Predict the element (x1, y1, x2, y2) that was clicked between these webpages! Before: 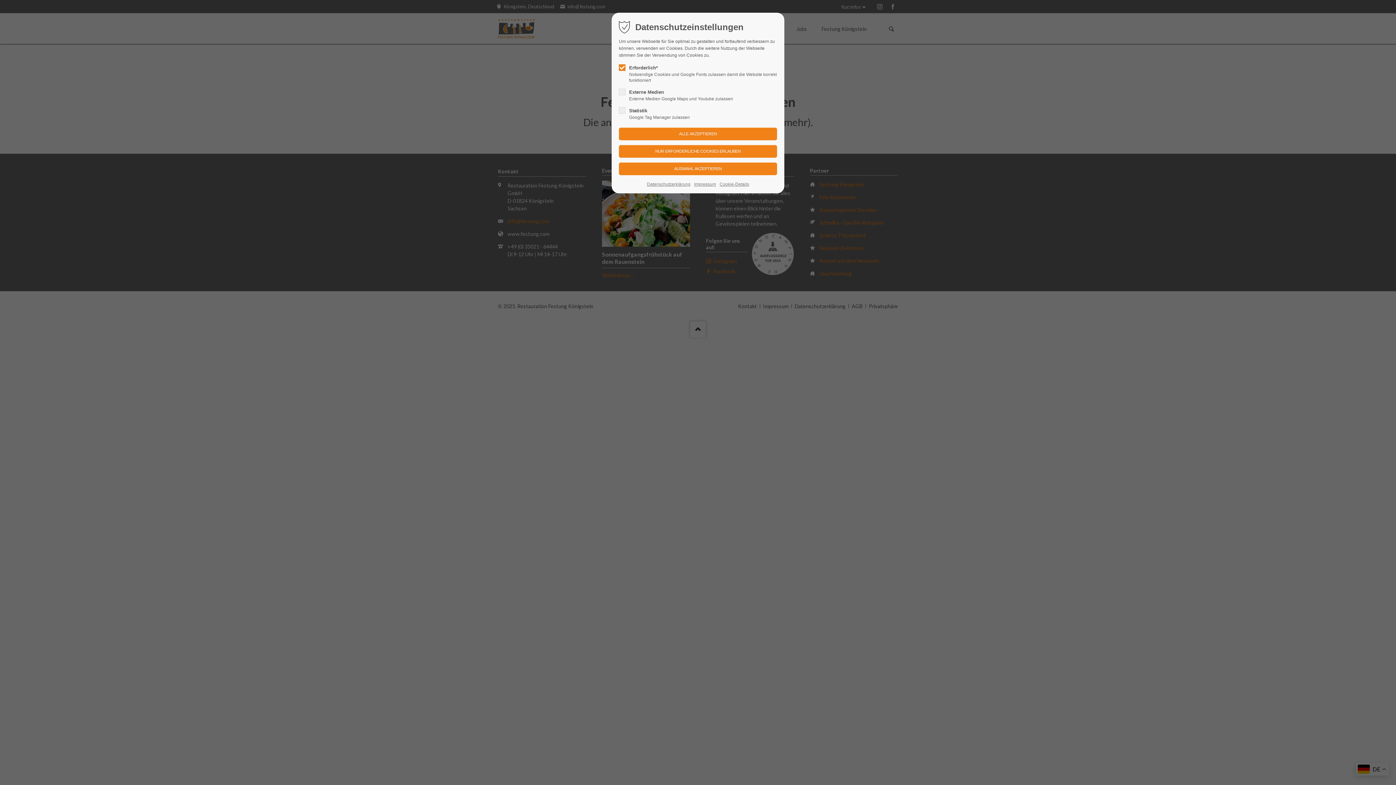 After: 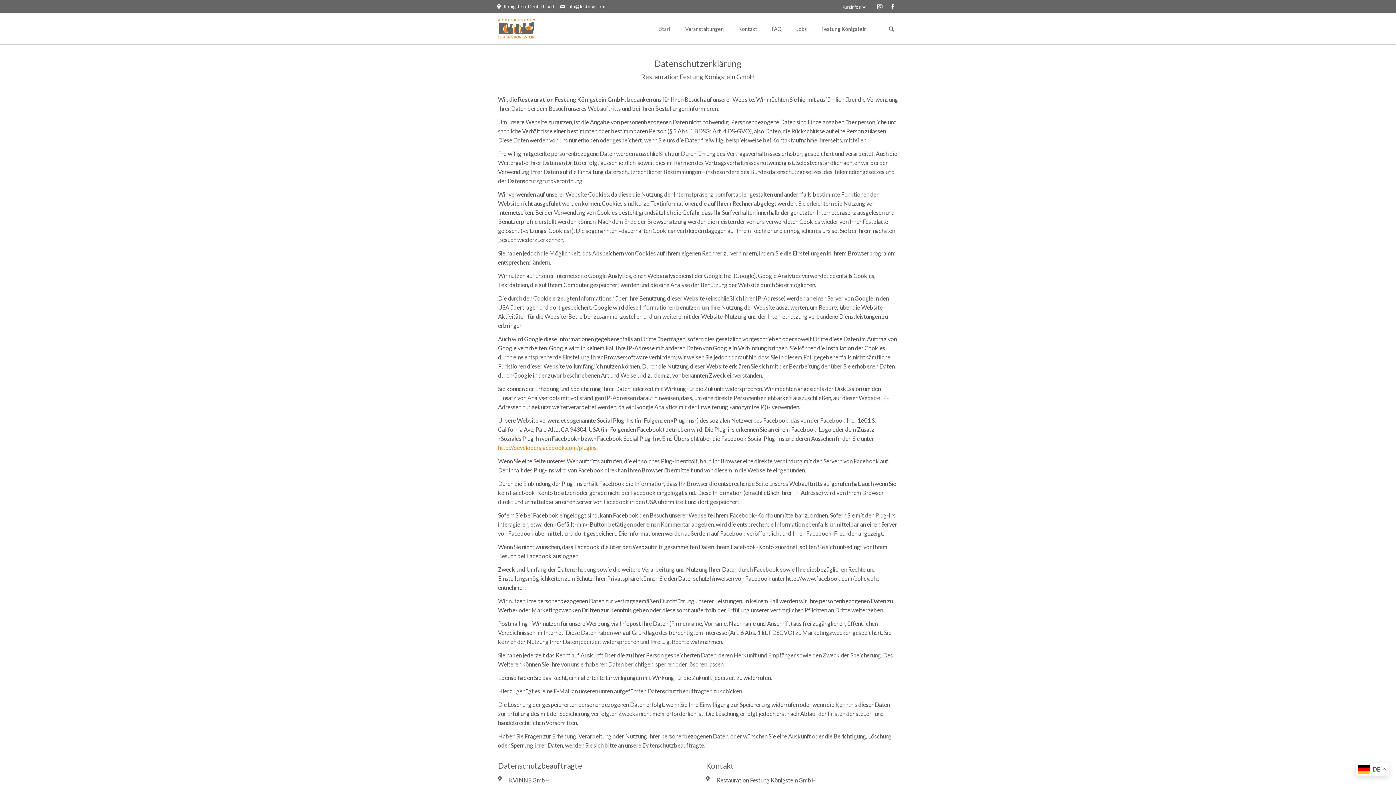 Action: bbox: (647, 180, 690, 187) label: Datenschutzerklärung